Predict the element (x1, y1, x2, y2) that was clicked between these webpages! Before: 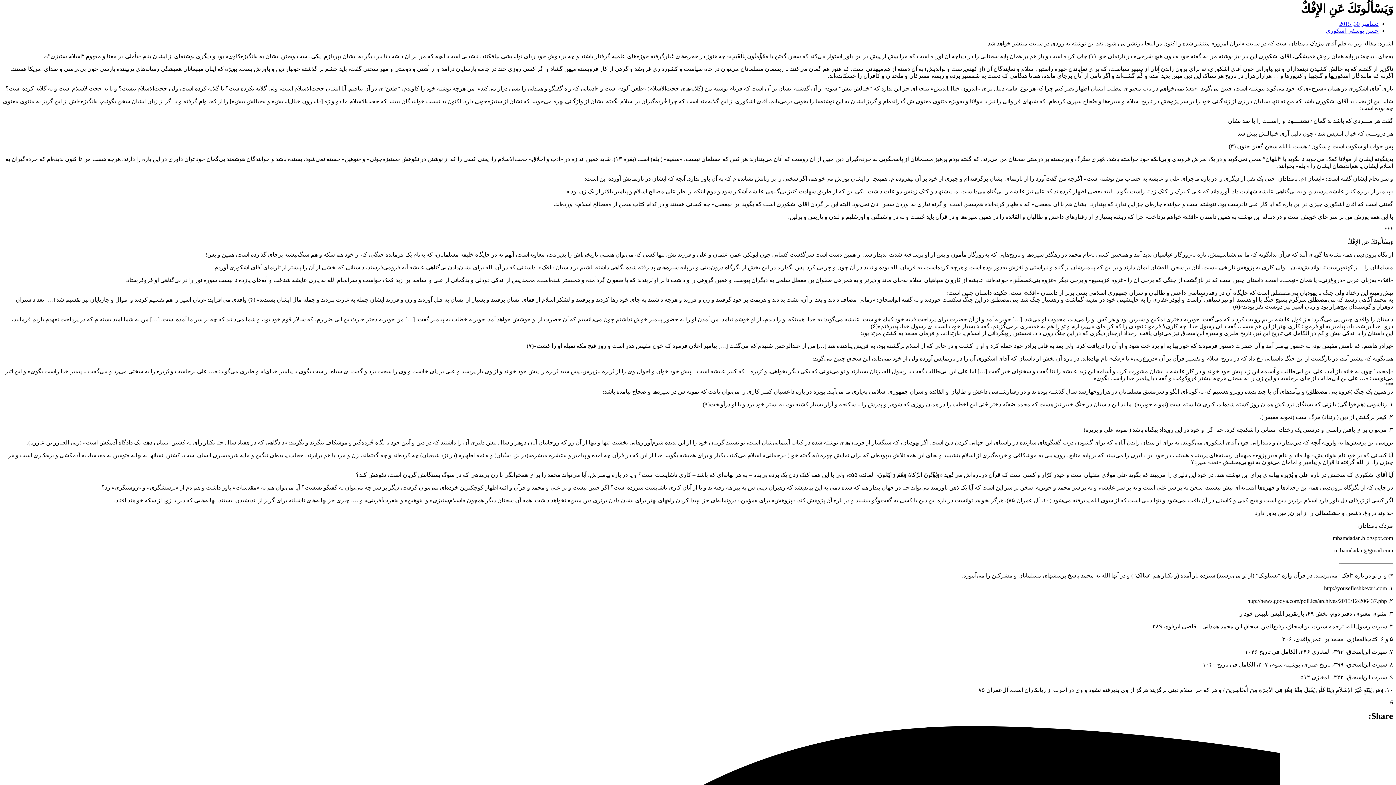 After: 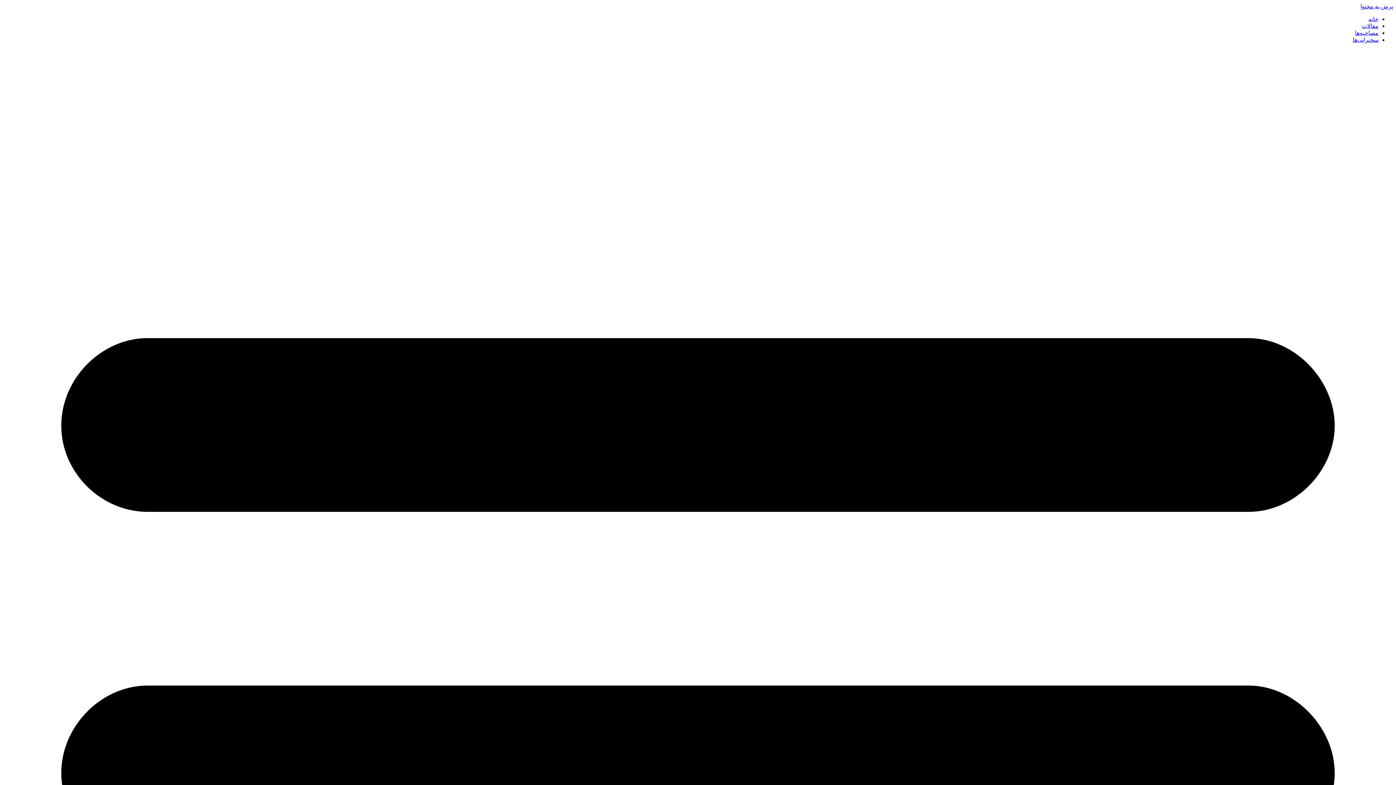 Action: label: حسن یوسفی اشکوری bbox: (1326, 27, 1378, 33)